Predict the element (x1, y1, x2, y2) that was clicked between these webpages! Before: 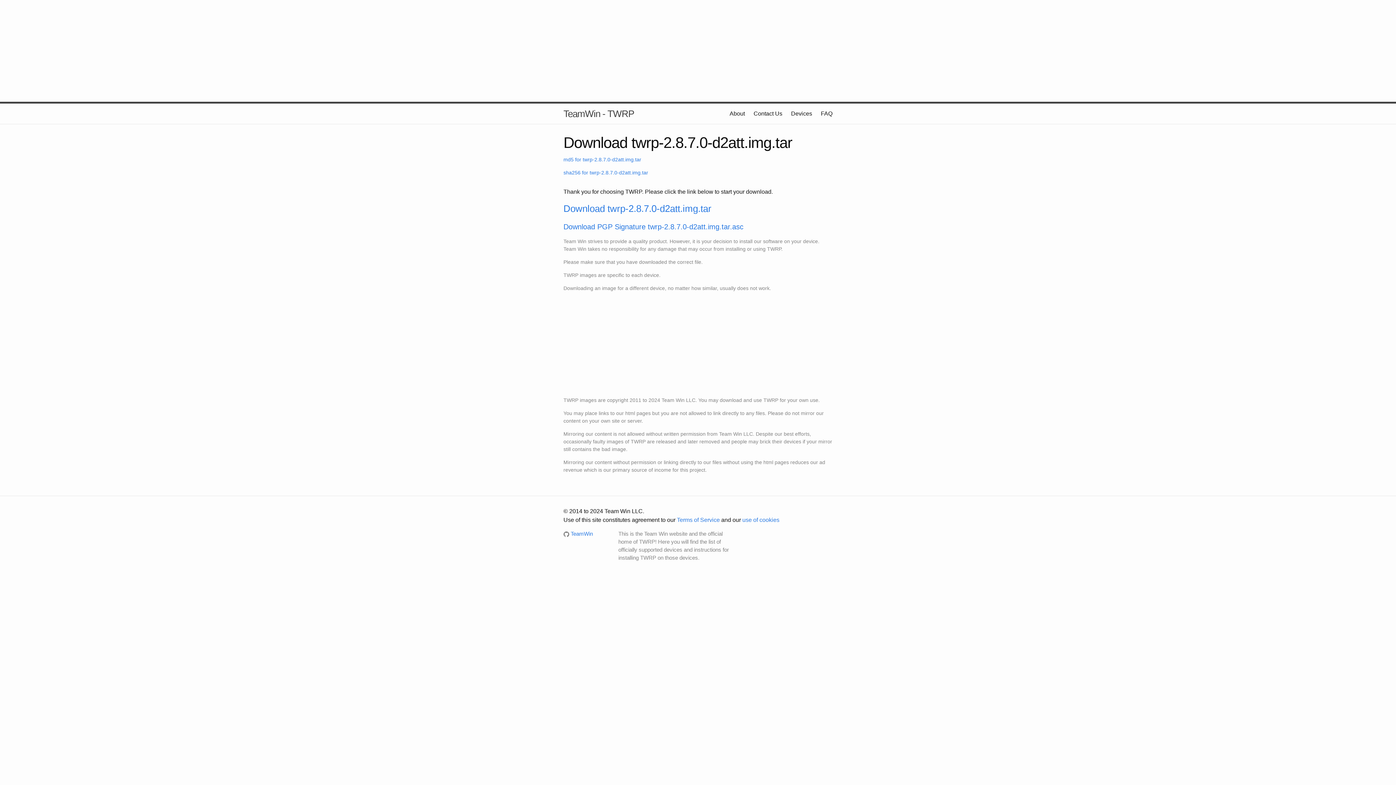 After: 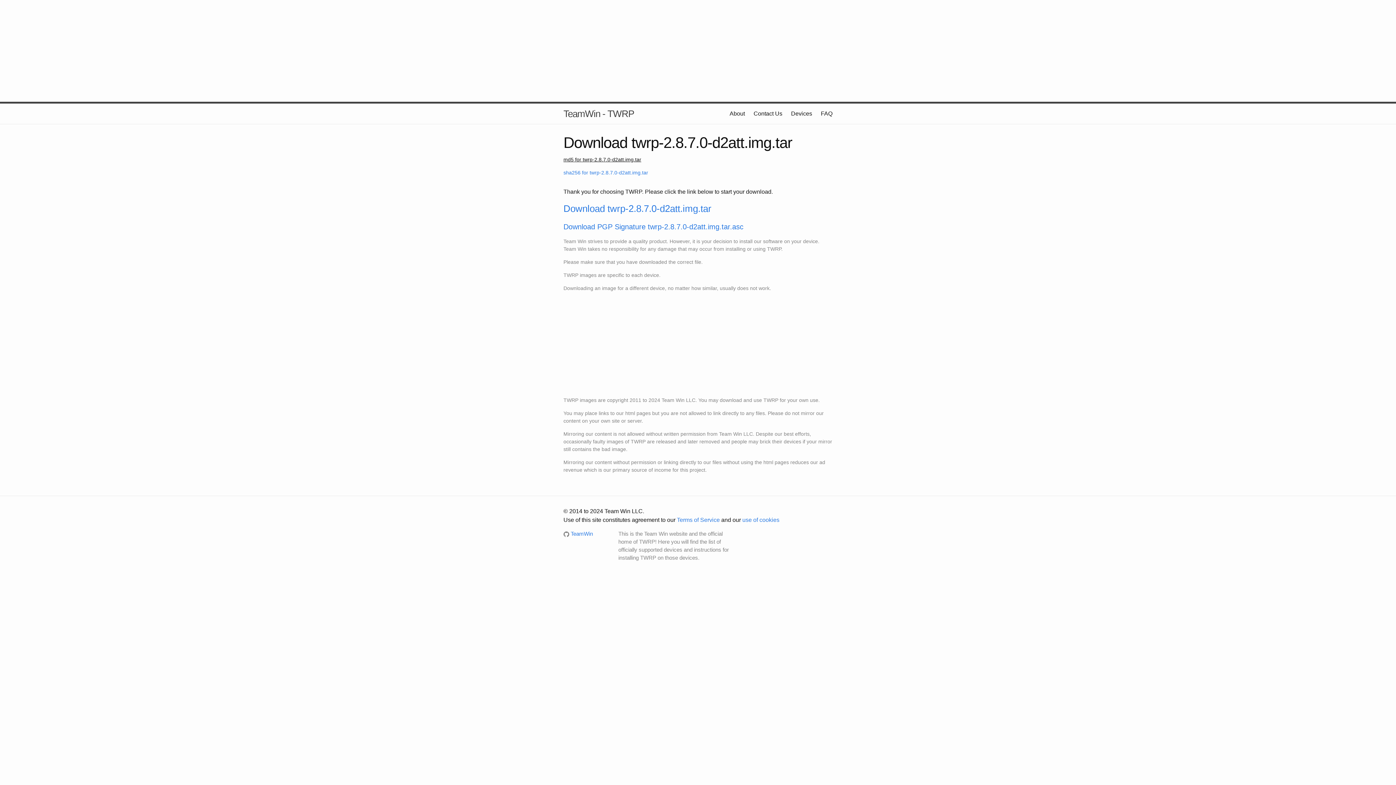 Action: bbox: (563, 156, 641, 162) label: md5 for twrp-2.8.7.0-d2att.img.tar